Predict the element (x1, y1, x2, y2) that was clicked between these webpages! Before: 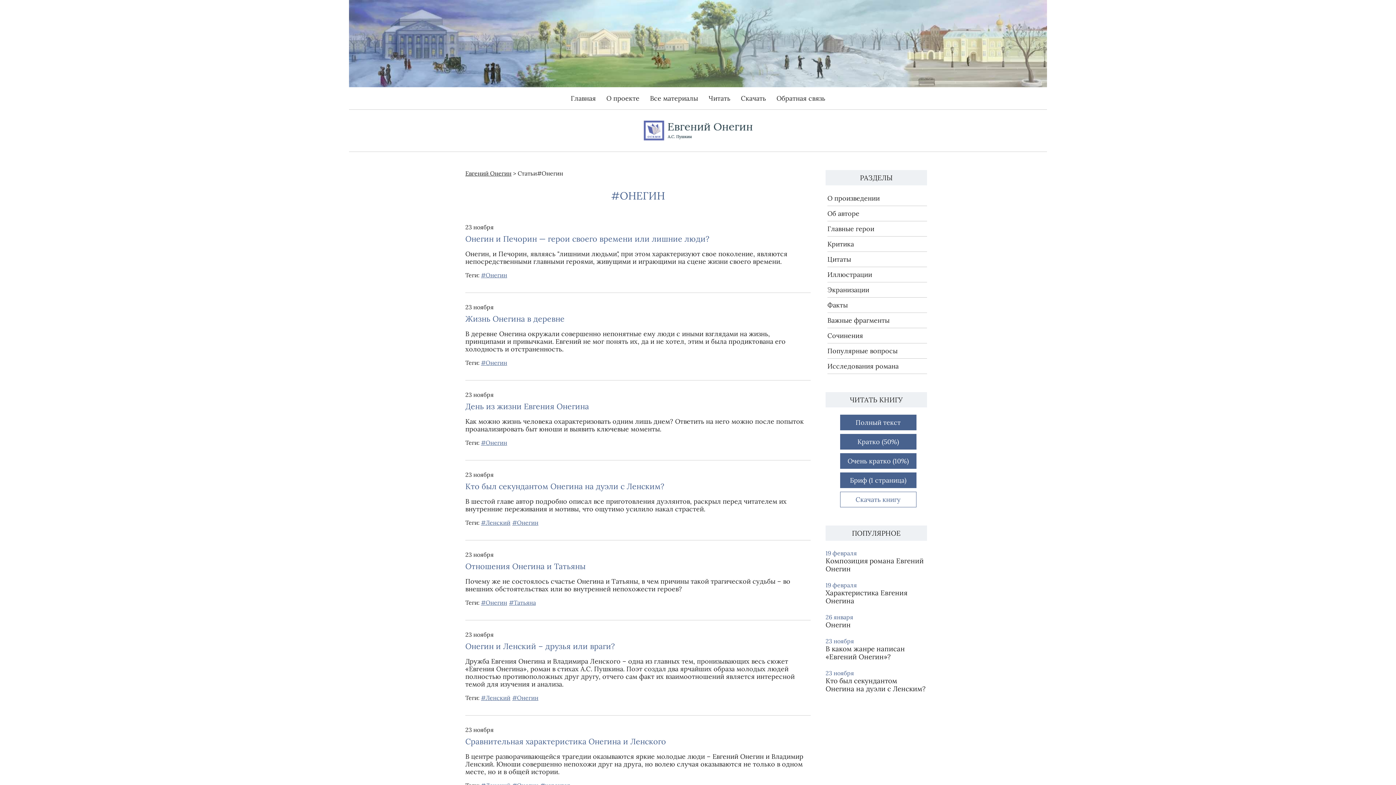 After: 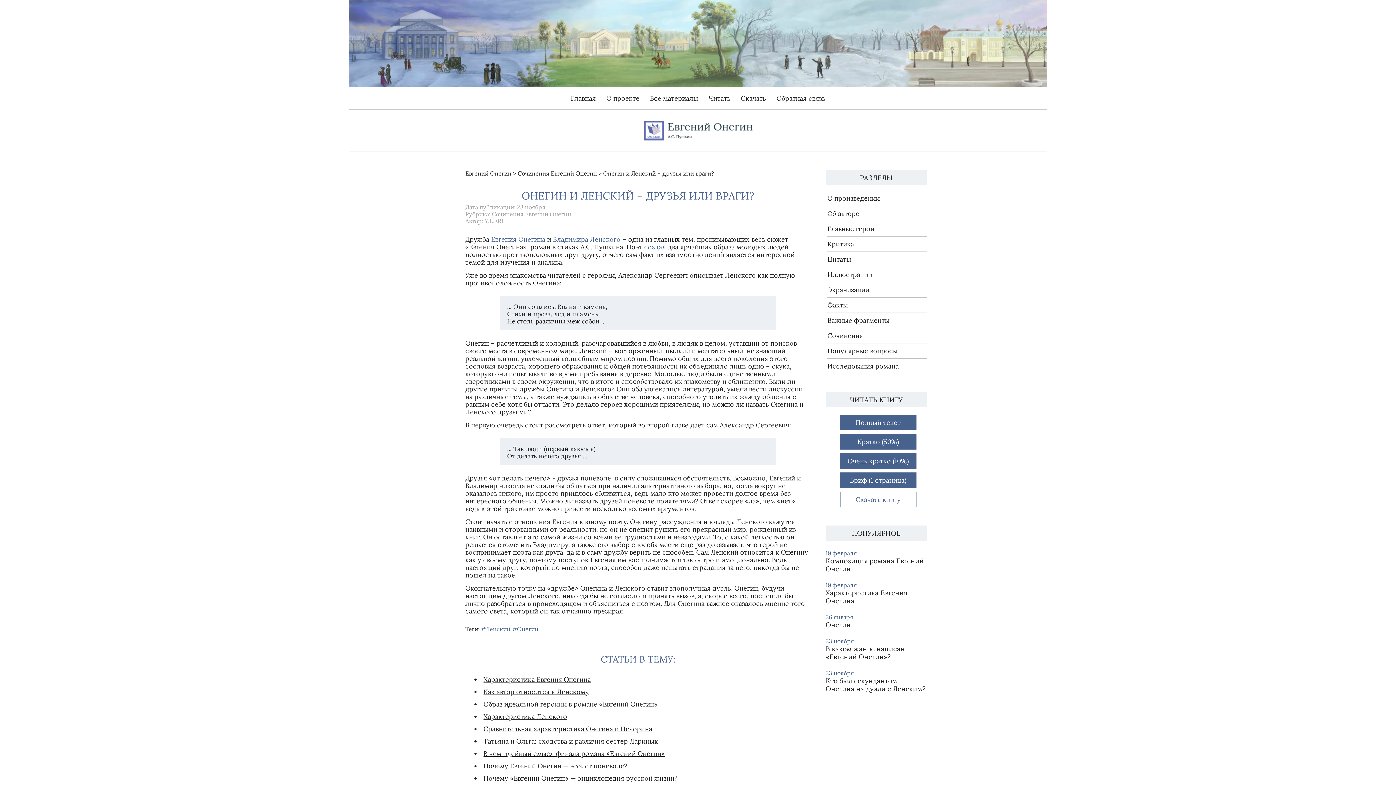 Action: bbox: (465, 641, 614, 651) label: Онегин и Ленский – друзья или враги?